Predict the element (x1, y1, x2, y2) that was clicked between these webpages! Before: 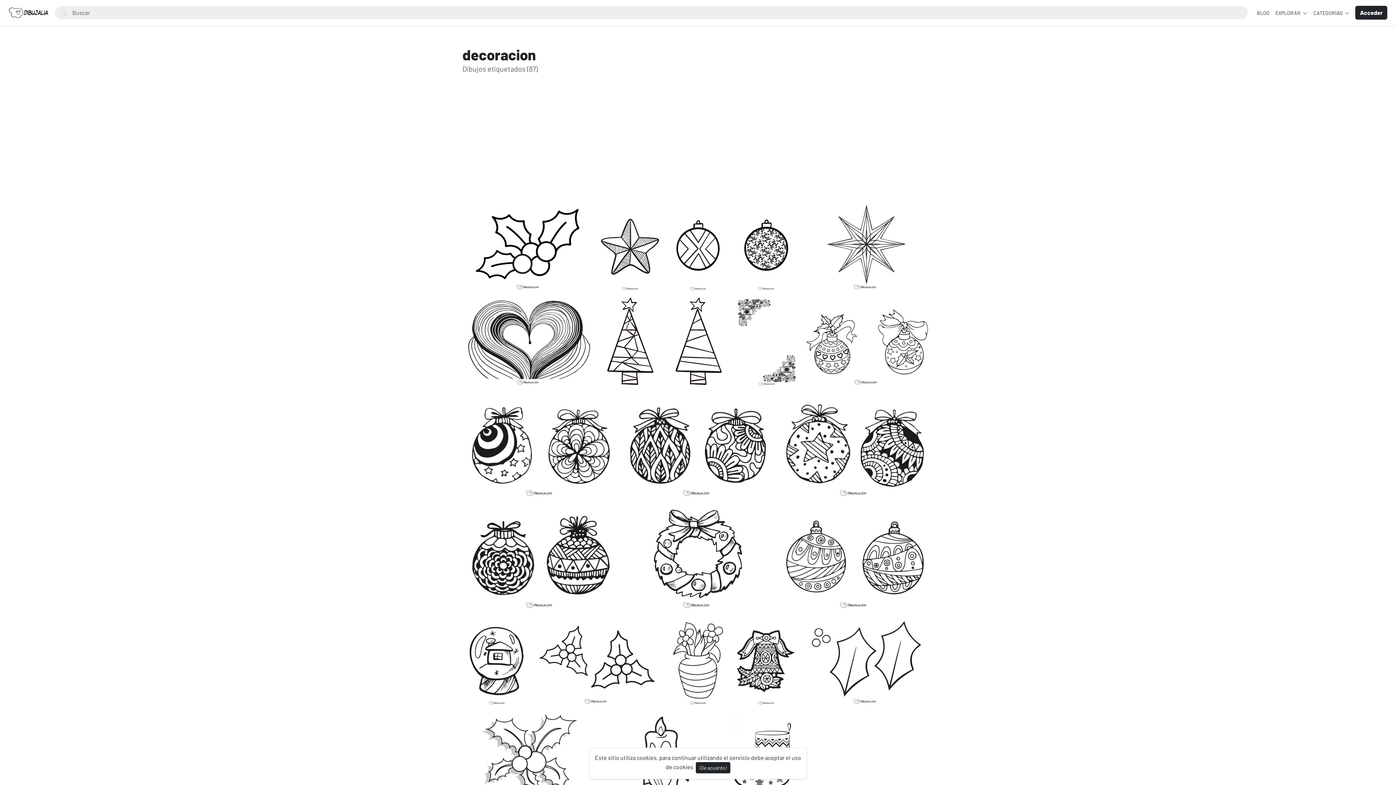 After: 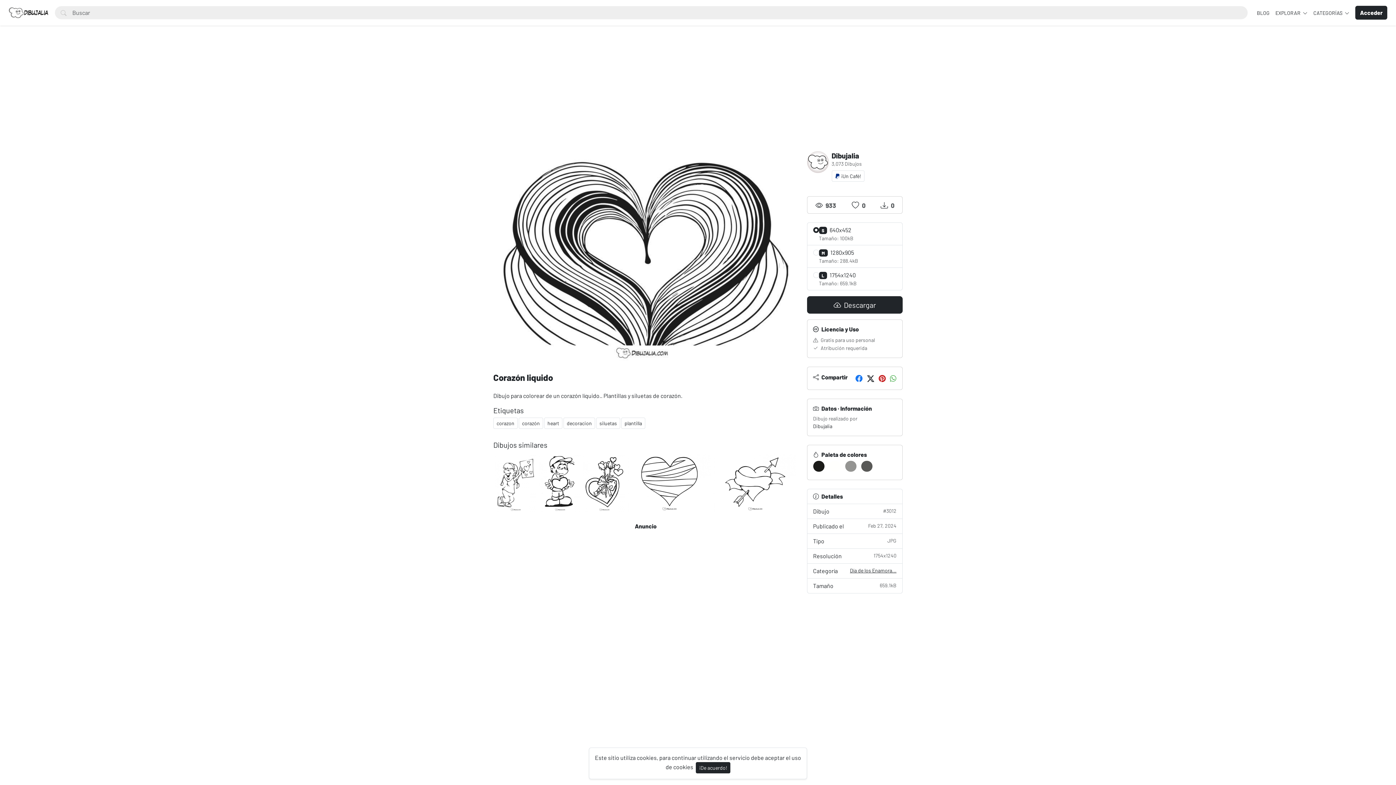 Action: bbox: (464, 296, 594, 388)